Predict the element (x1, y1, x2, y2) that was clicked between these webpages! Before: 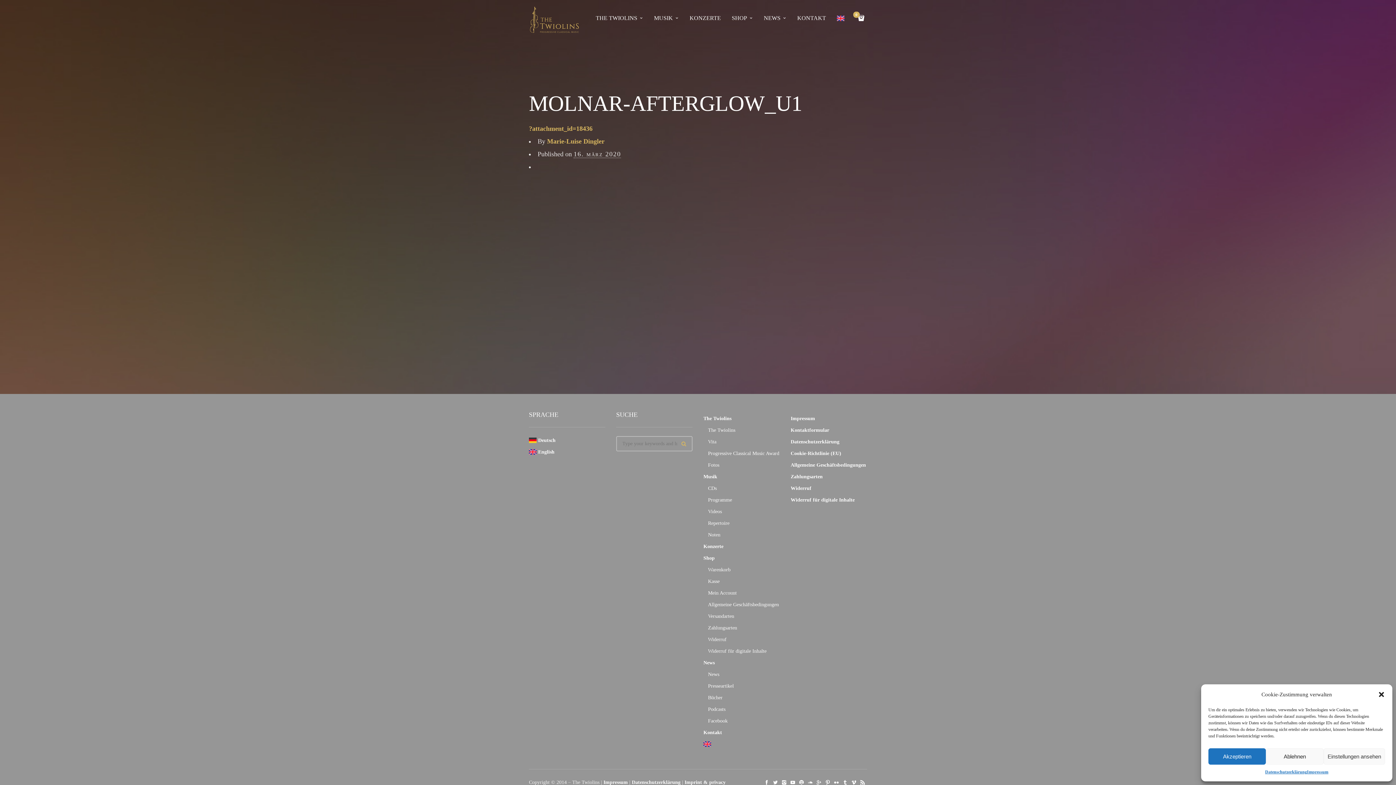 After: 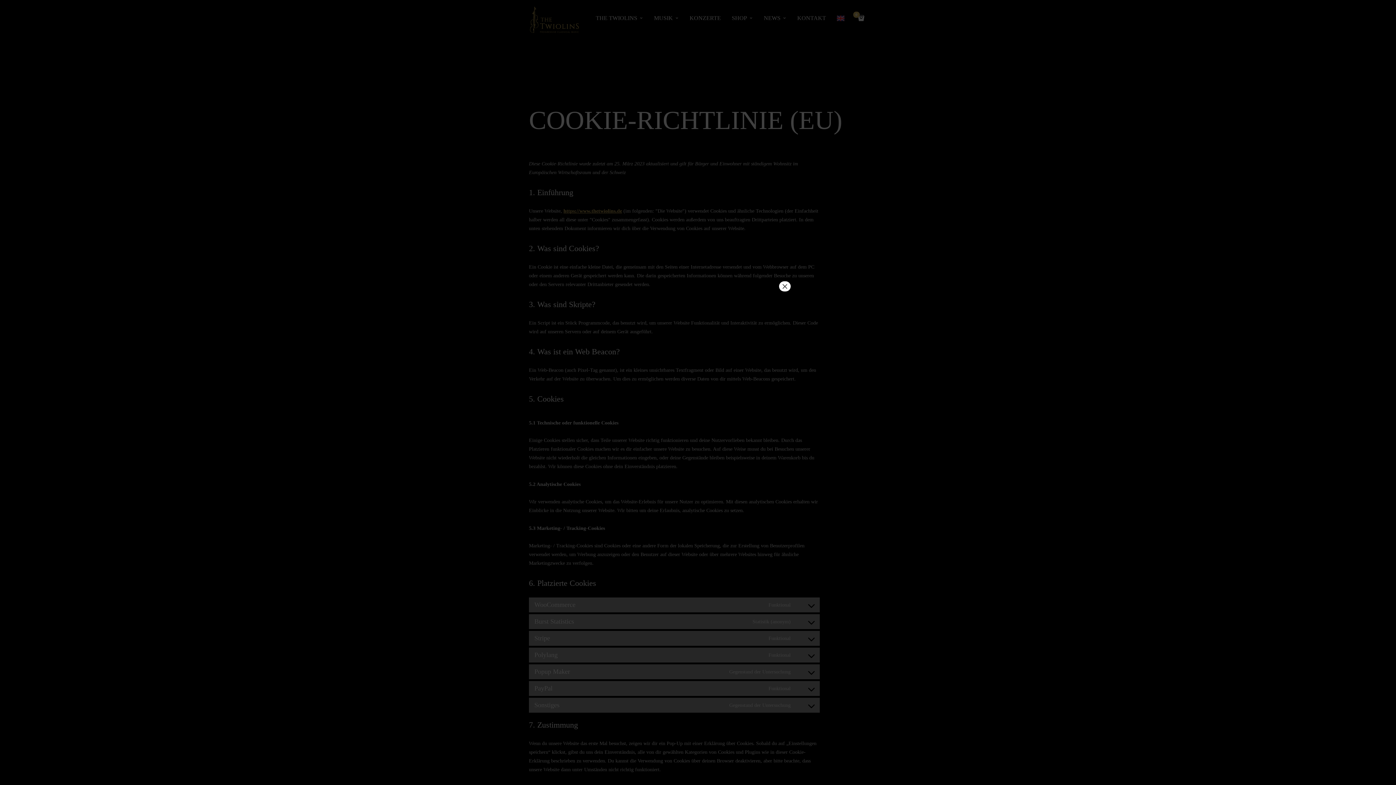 Action: label: Cookie-Richtlinie (EU) bbox: (790, 450, 841, 456)